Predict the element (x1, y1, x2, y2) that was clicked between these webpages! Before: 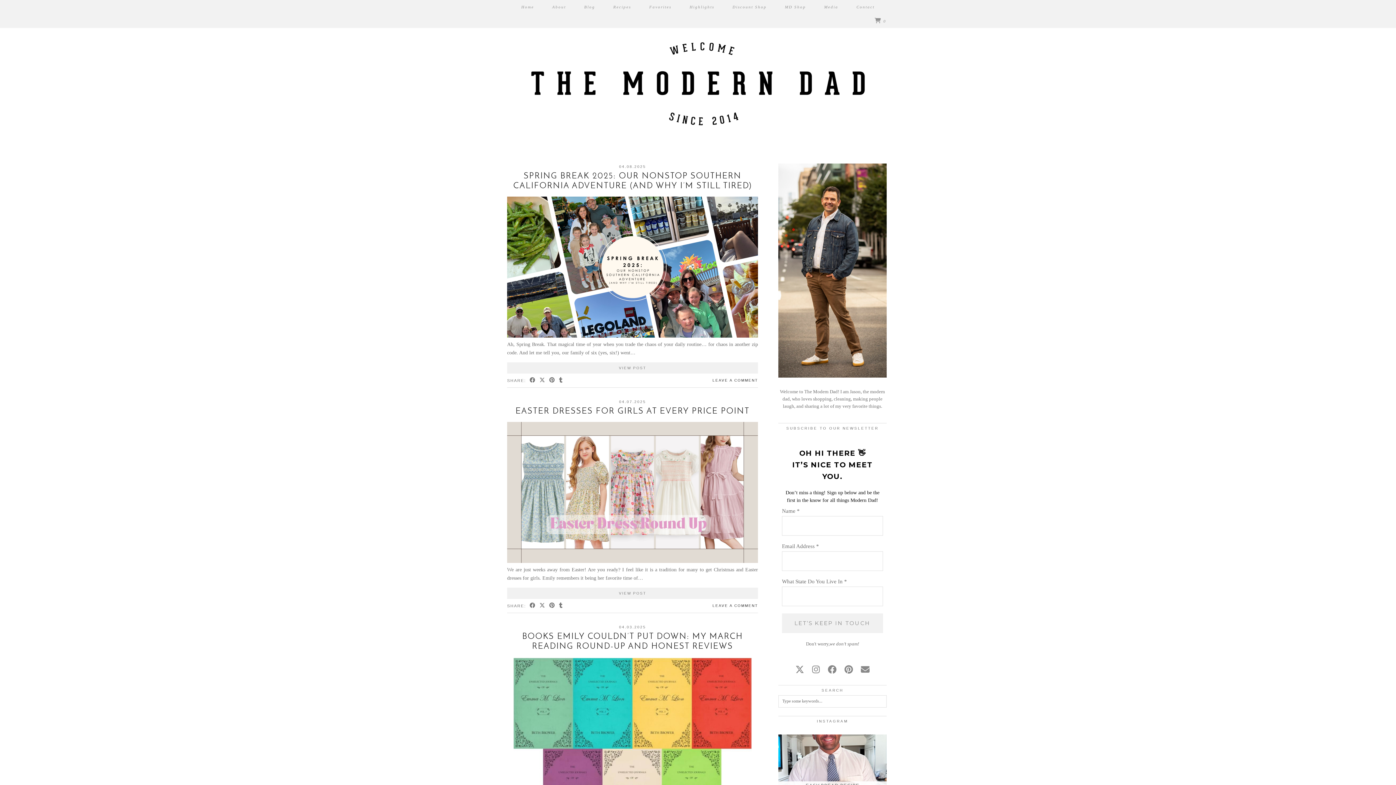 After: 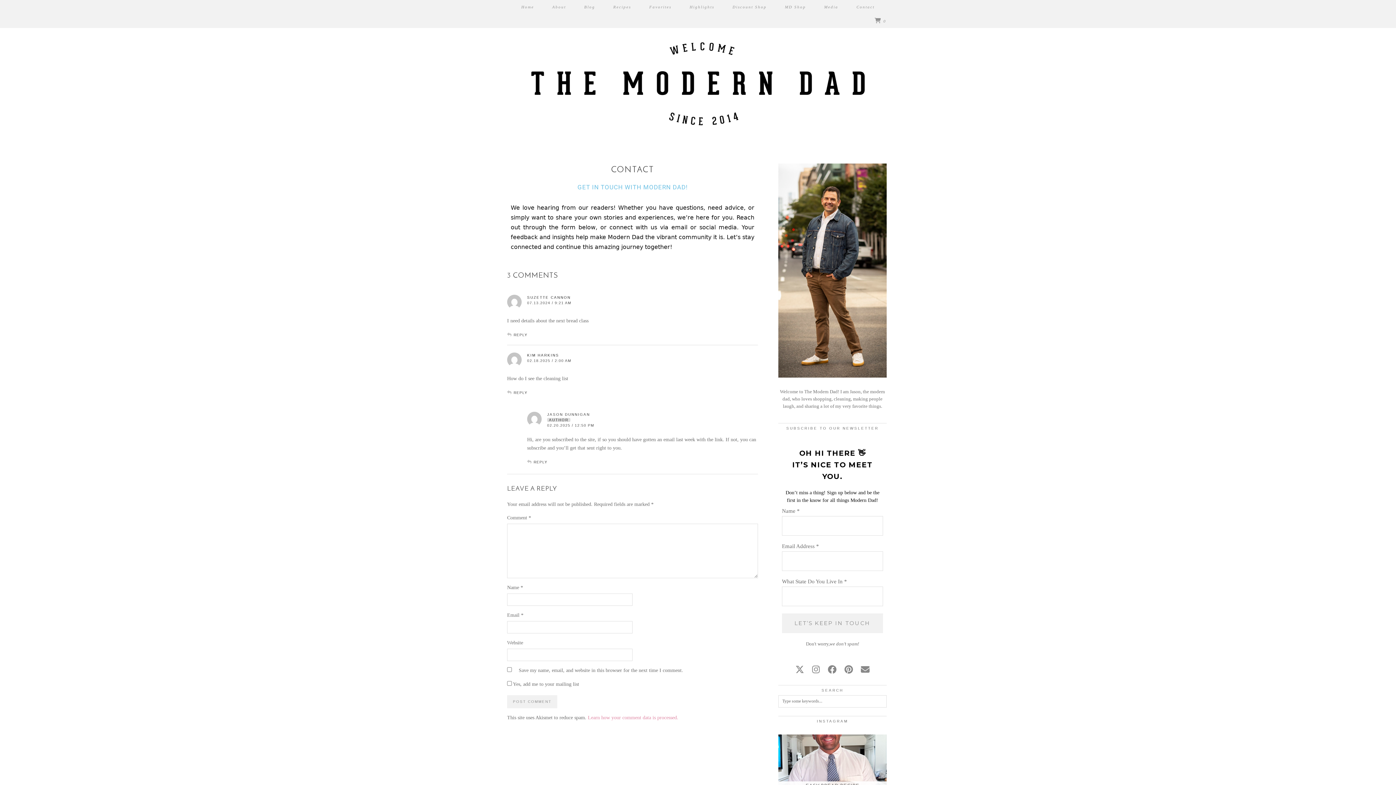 Action: label: Contact bbox: (847, 0, 884, 13)